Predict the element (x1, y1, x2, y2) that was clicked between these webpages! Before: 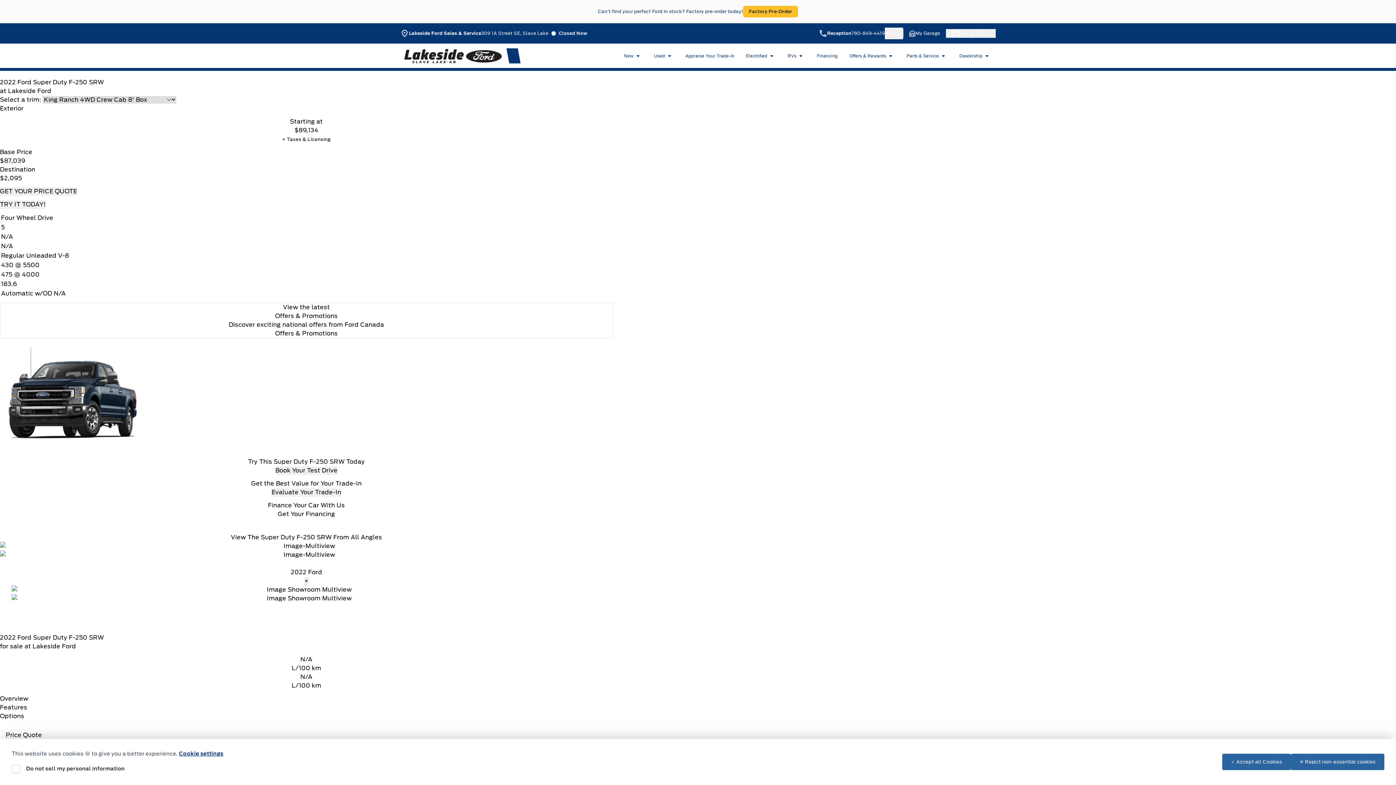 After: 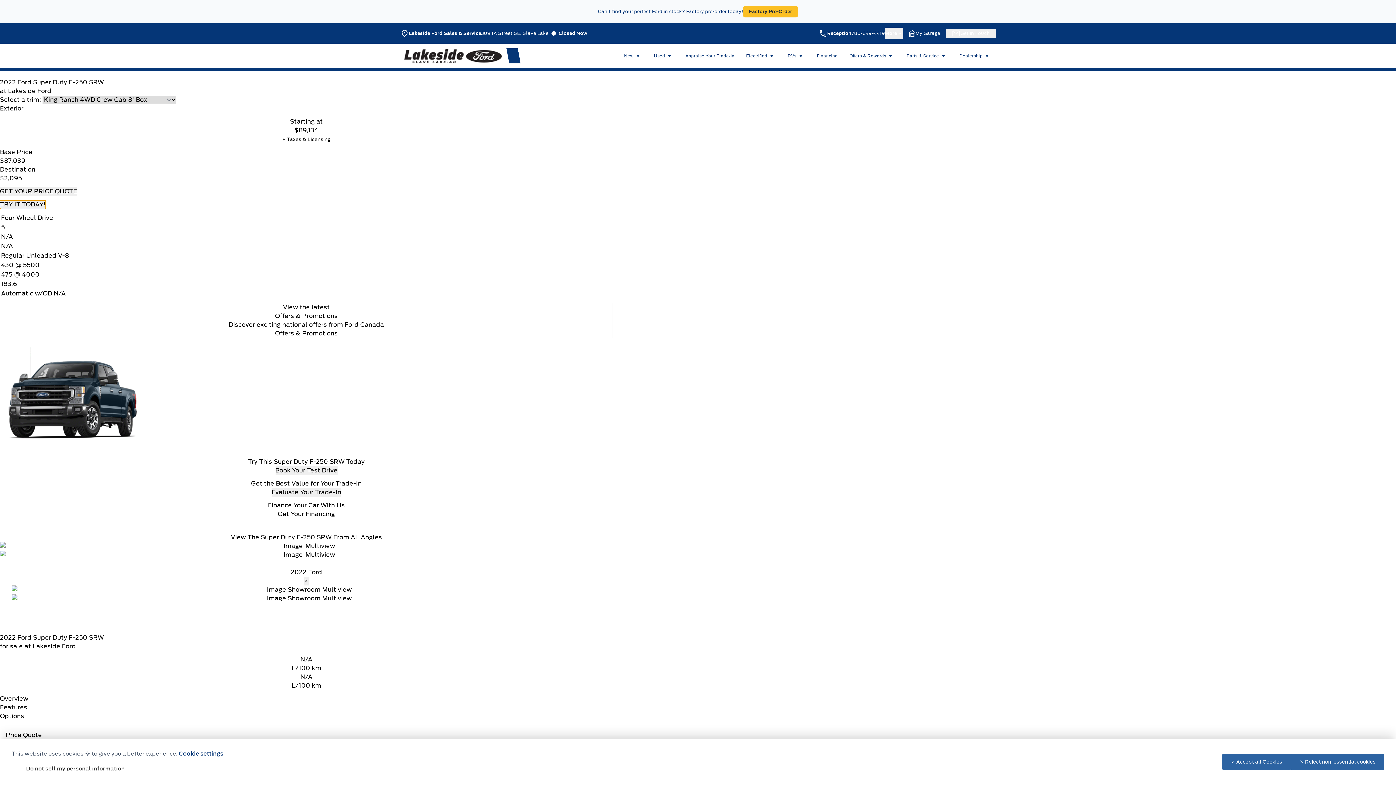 Action: label: TRY IT TODAY! bbox: (0, 200, 45, 209)